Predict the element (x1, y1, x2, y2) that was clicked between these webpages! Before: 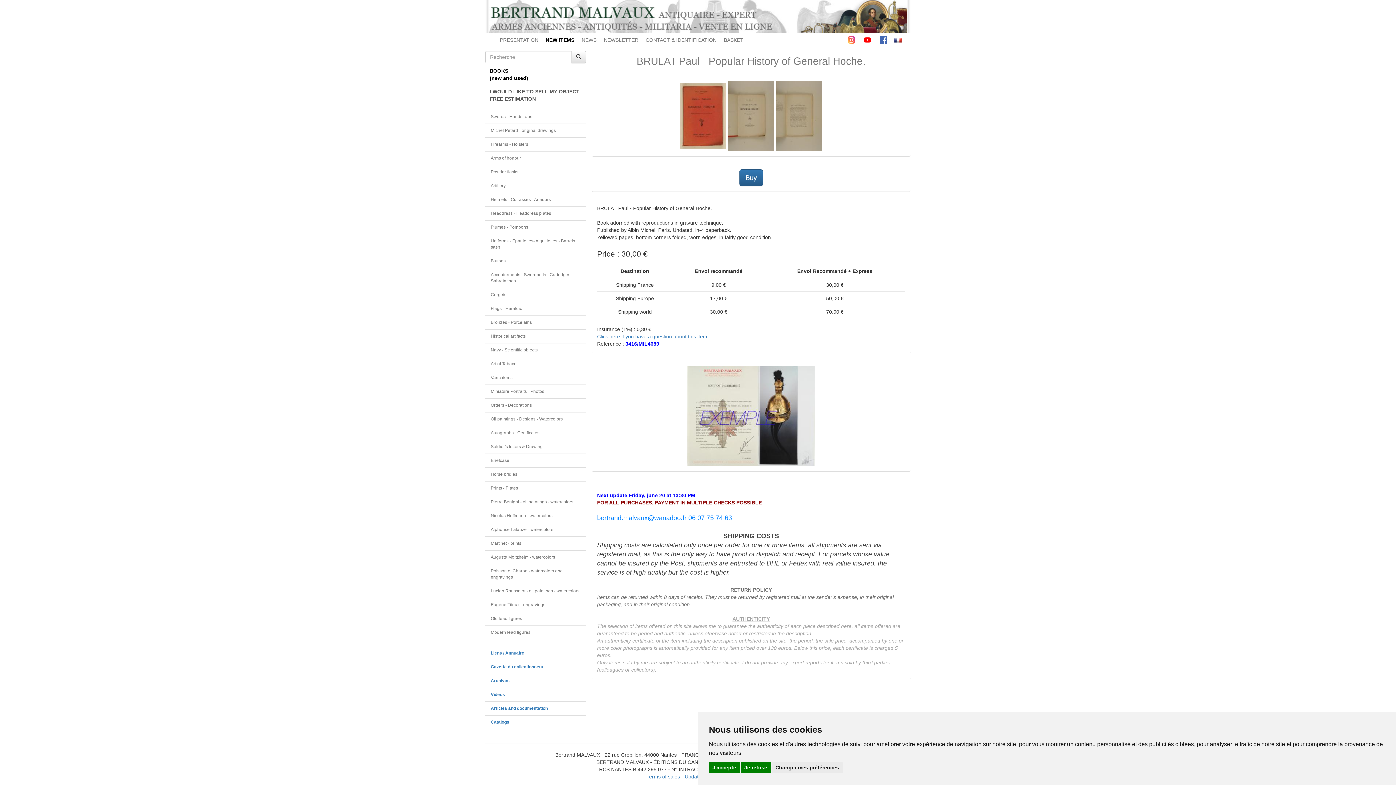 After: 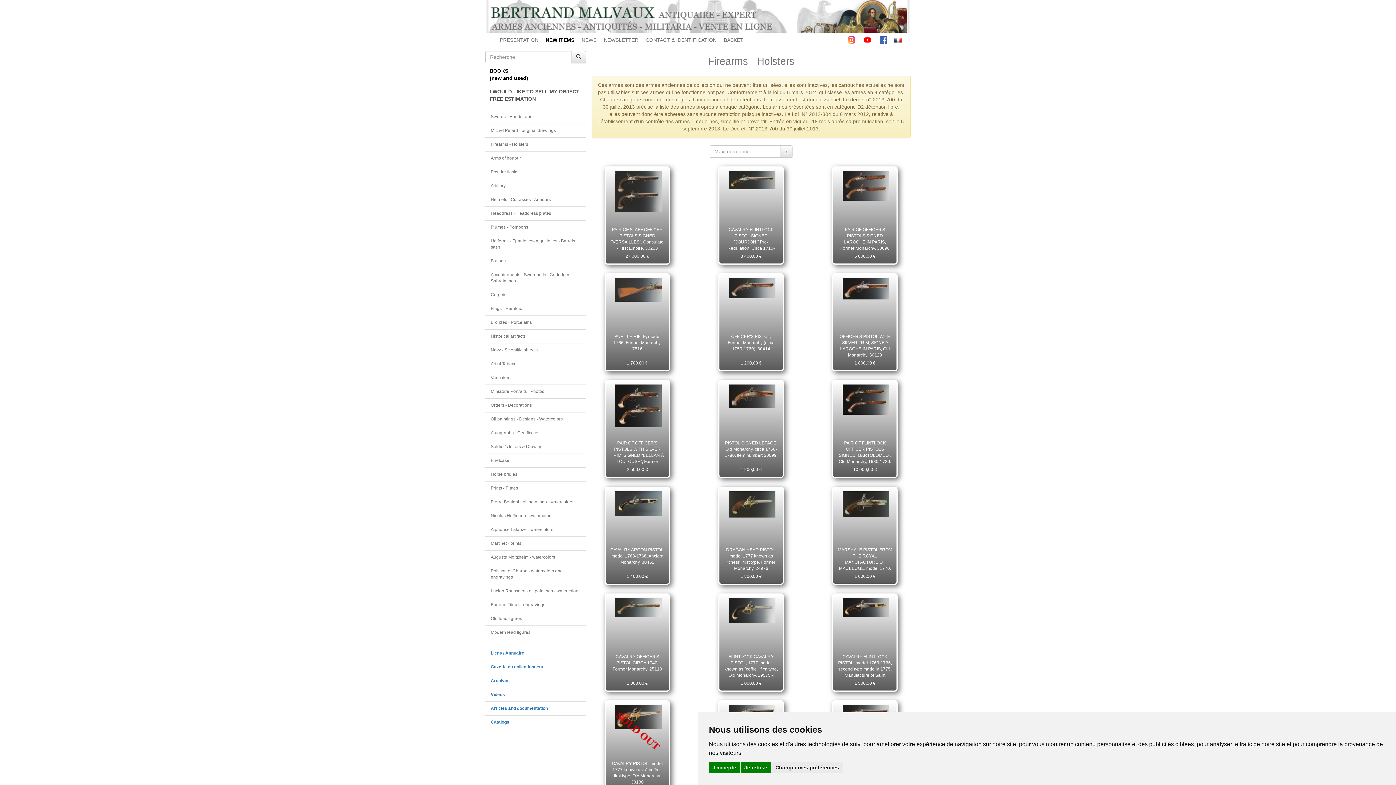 Action: bbox: (490, 141, 528, 146) label: Firearms - Holsters